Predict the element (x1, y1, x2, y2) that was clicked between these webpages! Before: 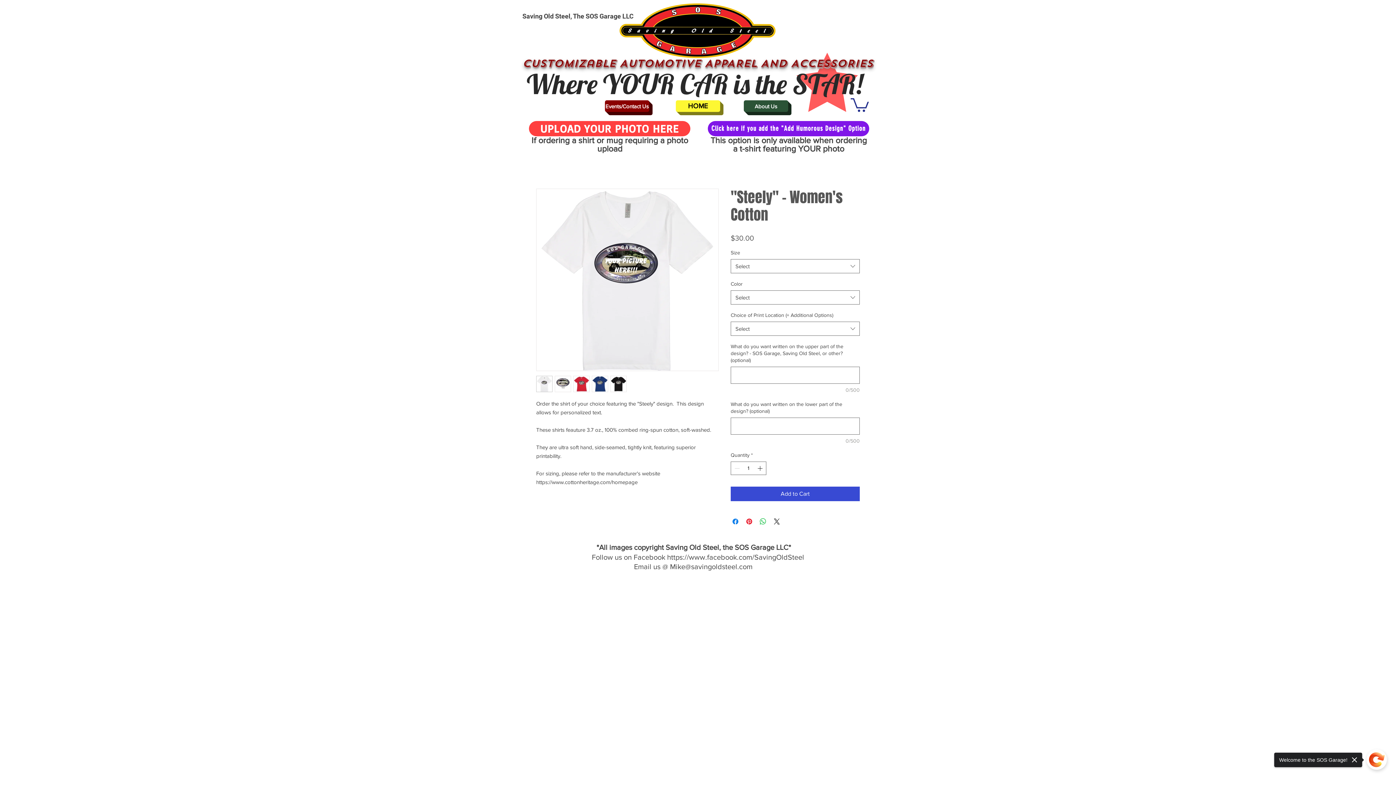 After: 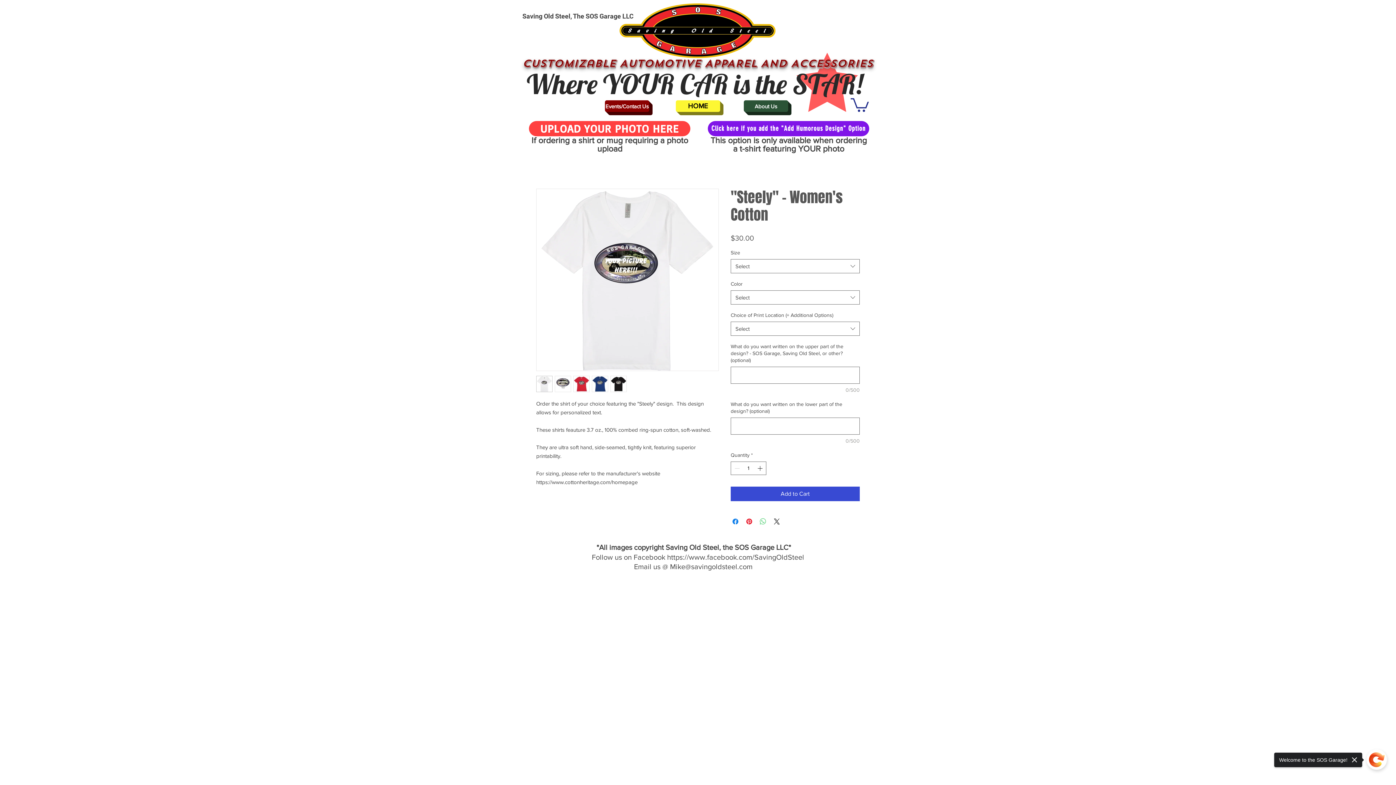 Action: label: Share on WhatsApp bbox: (758, 517, 767, 526)